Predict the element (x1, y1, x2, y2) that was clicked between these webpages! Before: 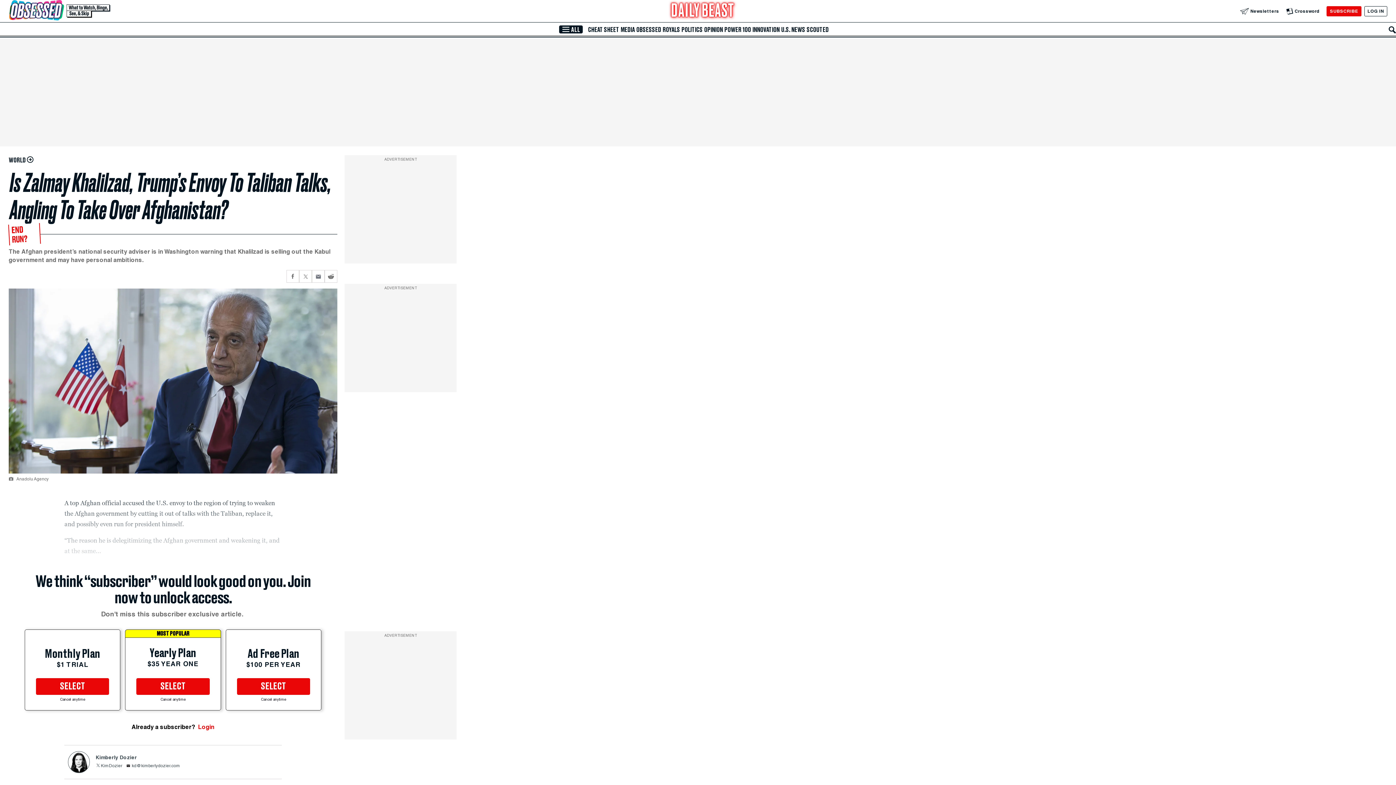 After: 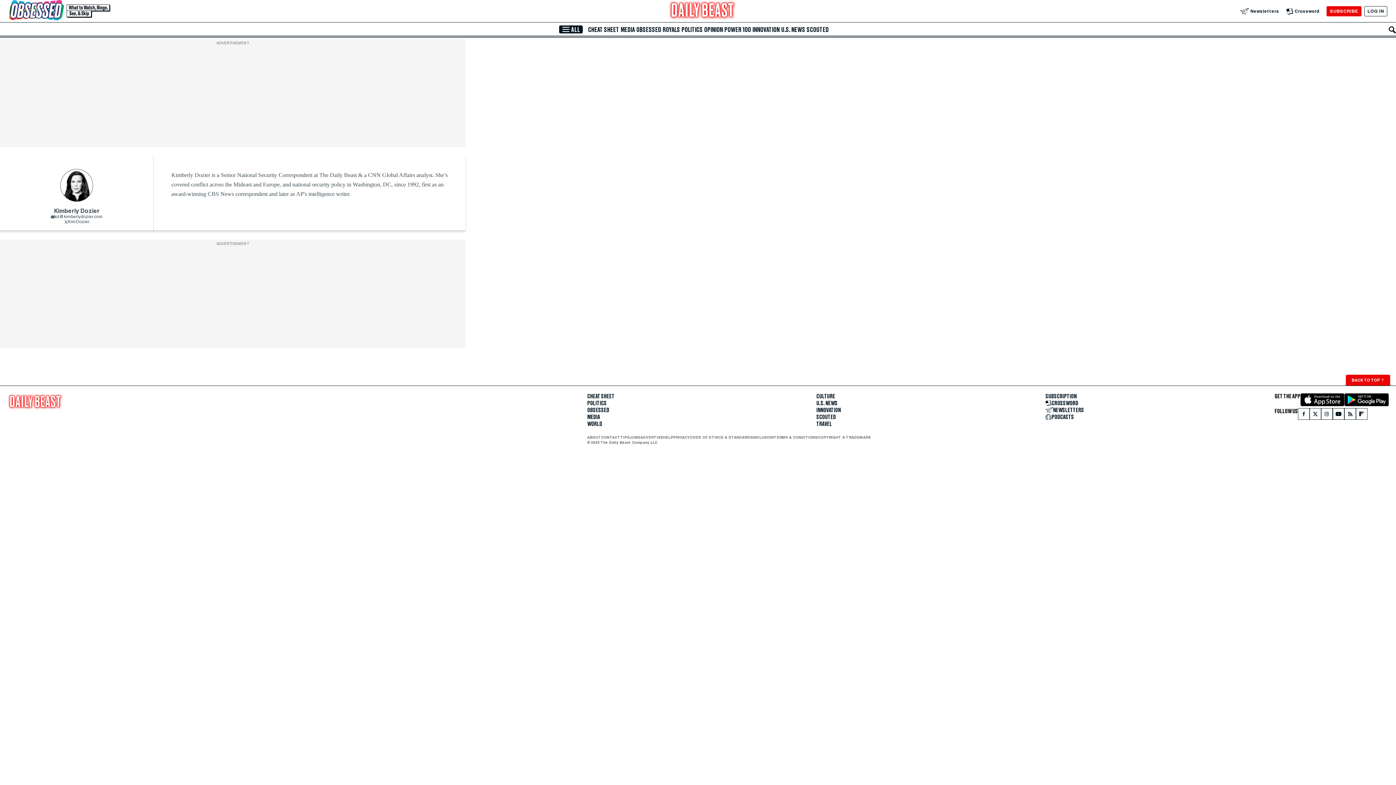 Action: label: Kimberly Dozier bbox: (95, 755, 278, 760)